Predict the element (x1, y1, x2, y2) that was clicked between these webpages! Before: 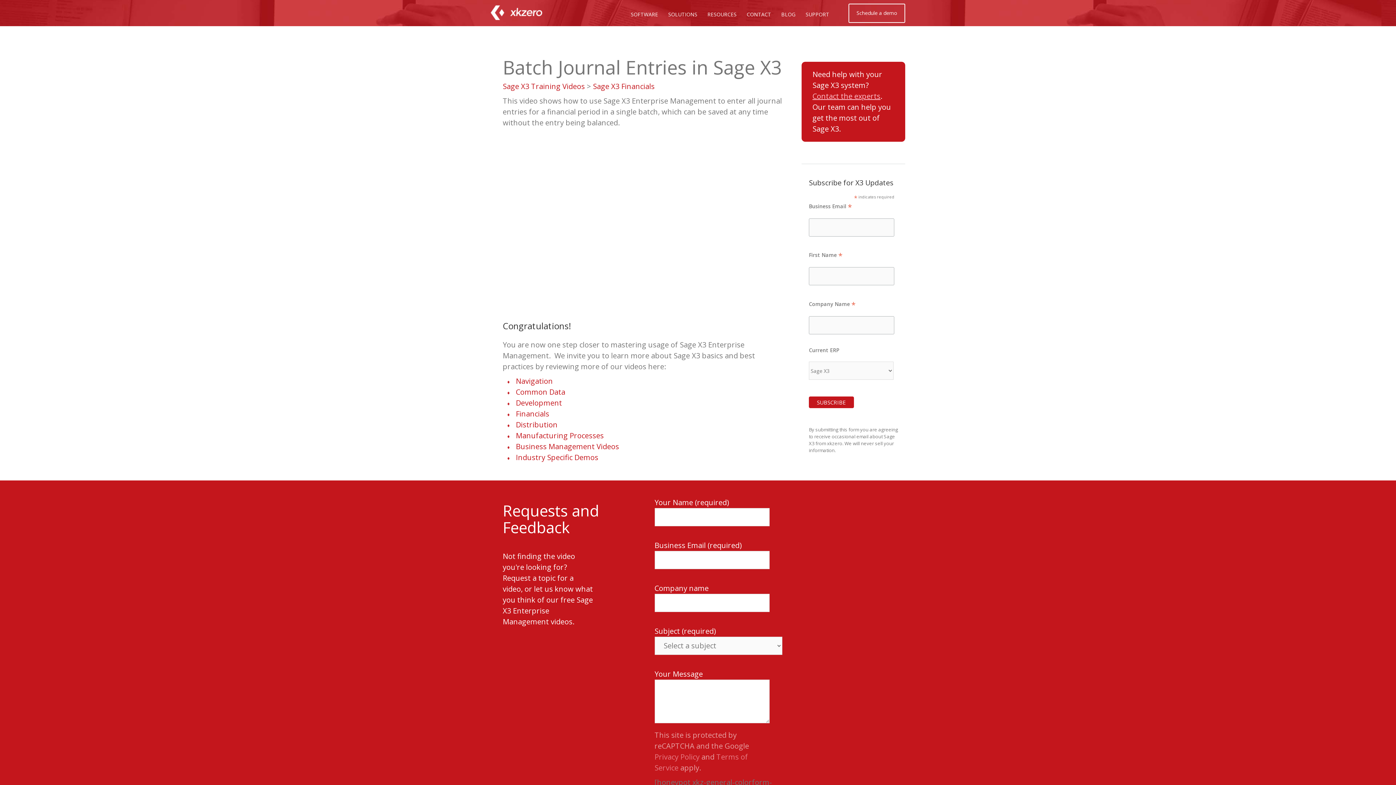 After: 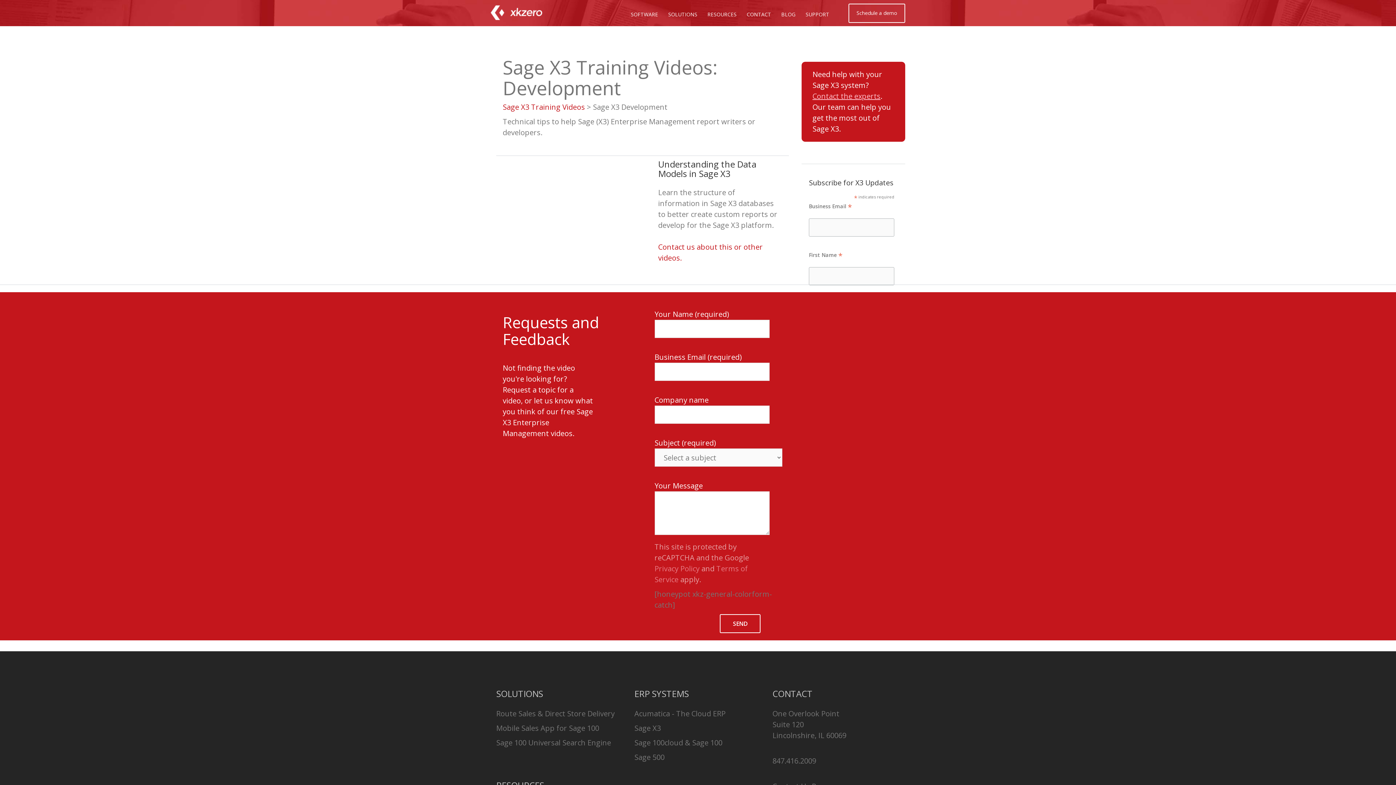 Action: bbox: (516, 398, 562, 407) label: Development